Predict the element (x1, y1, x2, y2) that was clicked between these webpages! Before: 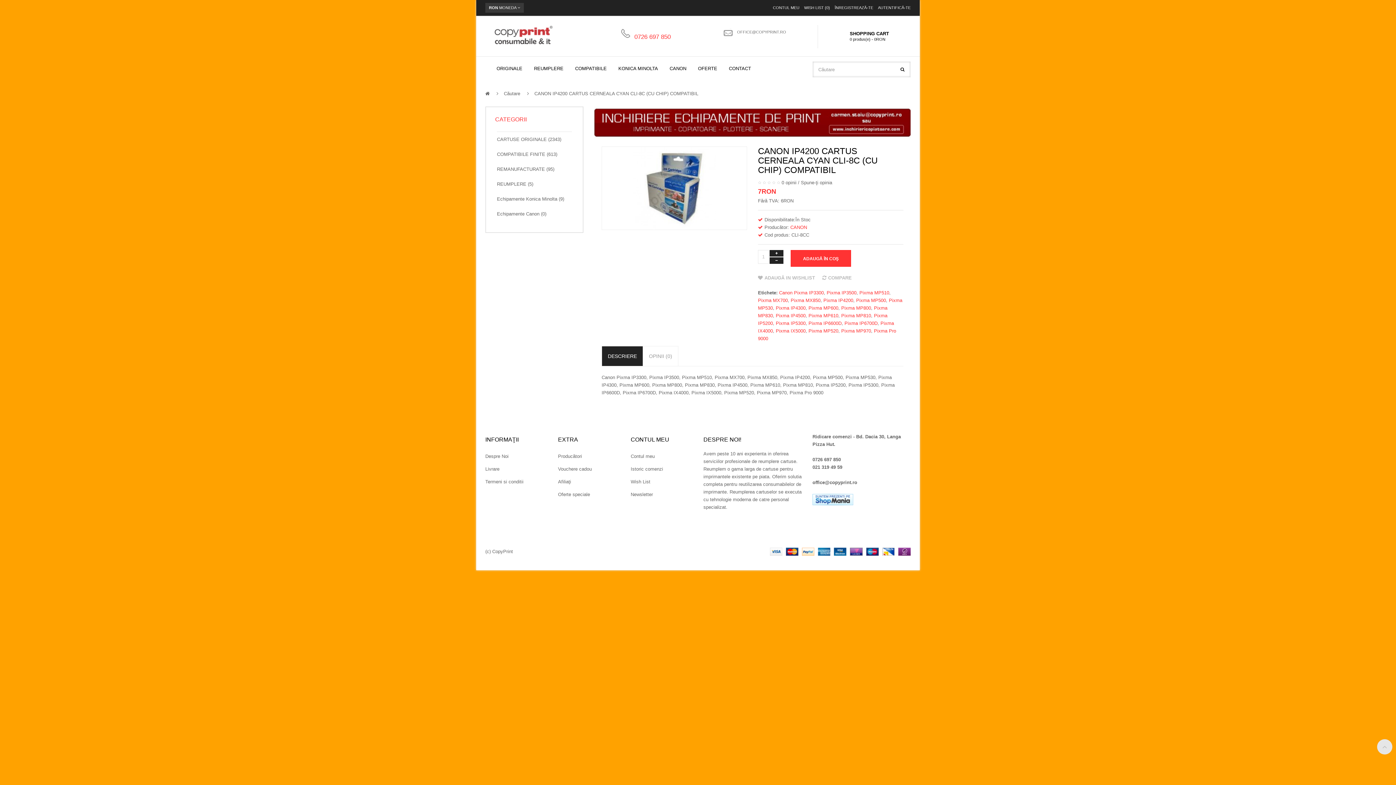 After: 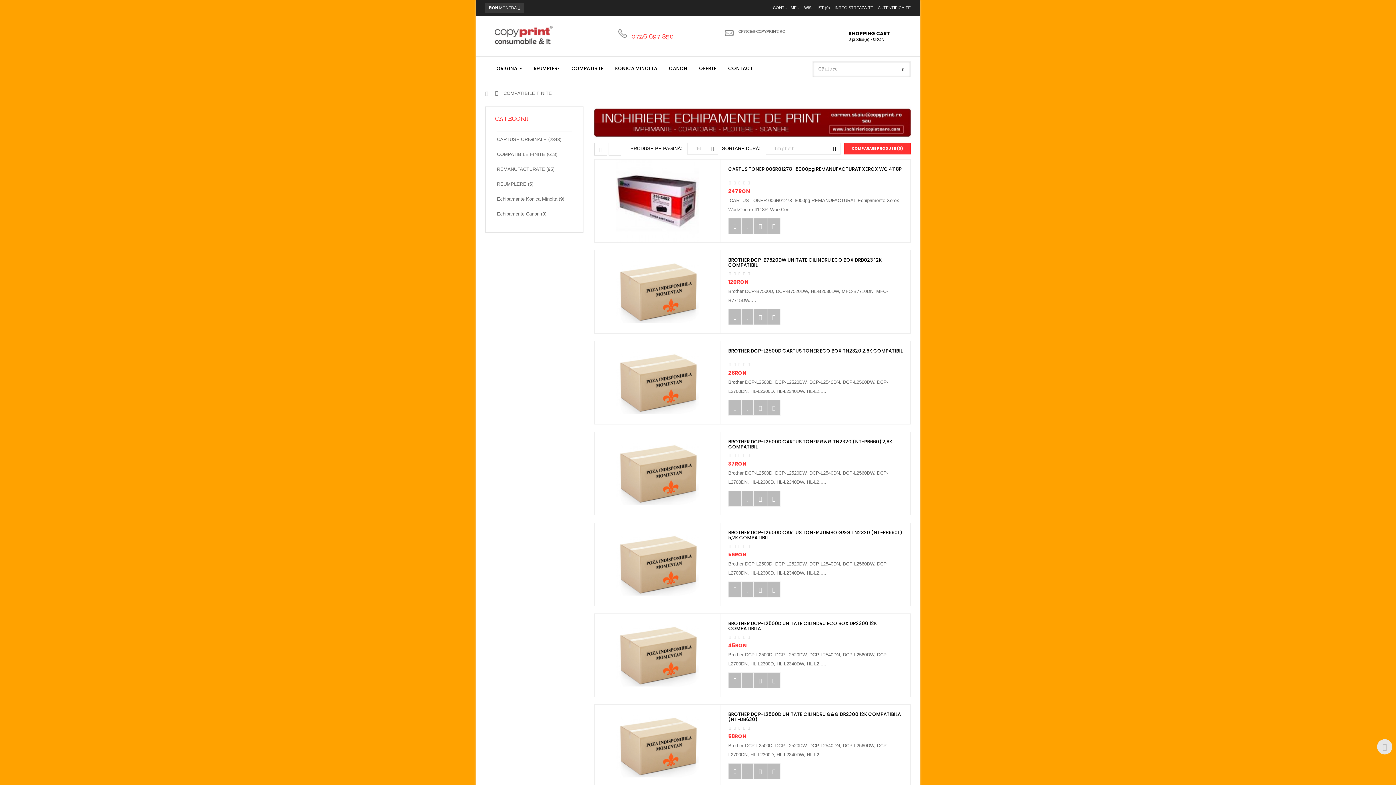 Action: bbox: (569, 56, 612, 80) label: COMPATIBILE